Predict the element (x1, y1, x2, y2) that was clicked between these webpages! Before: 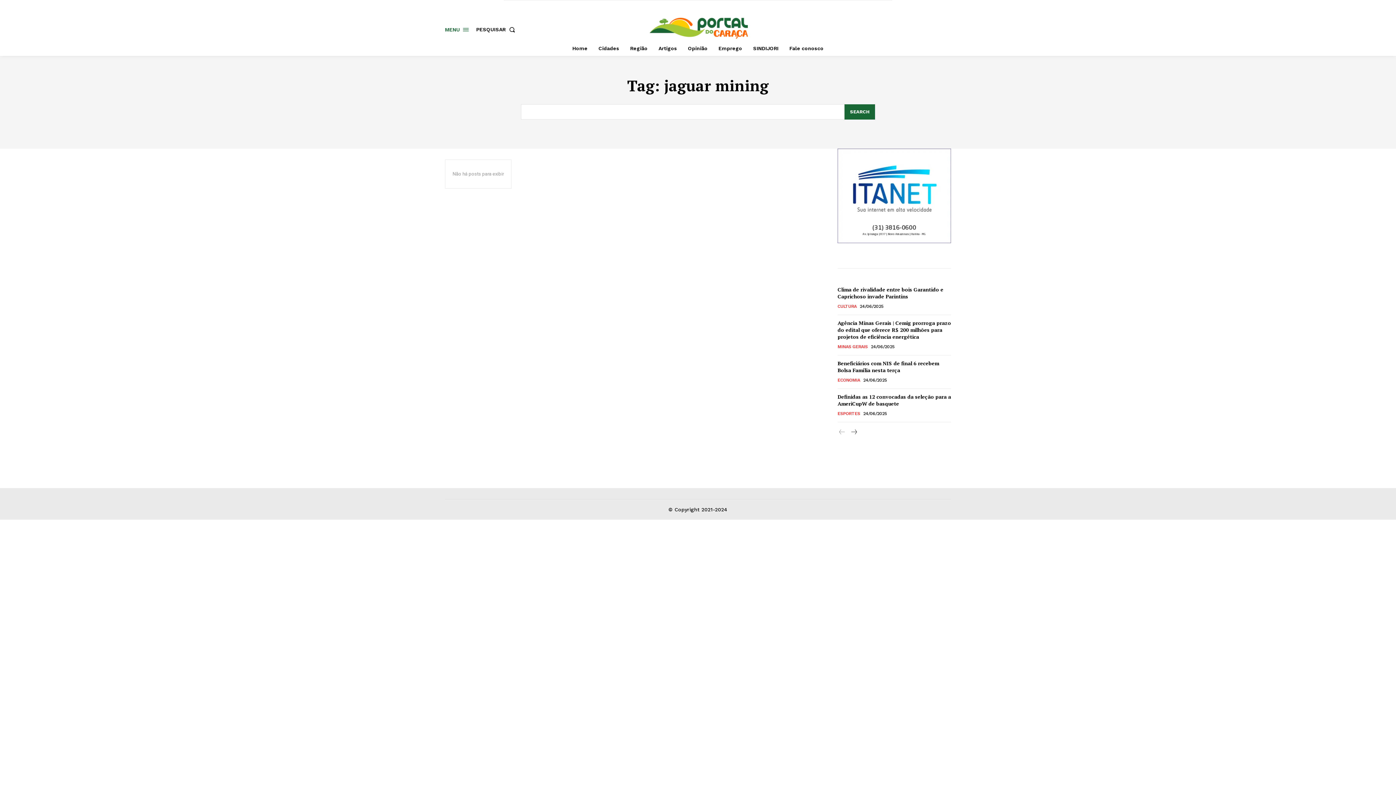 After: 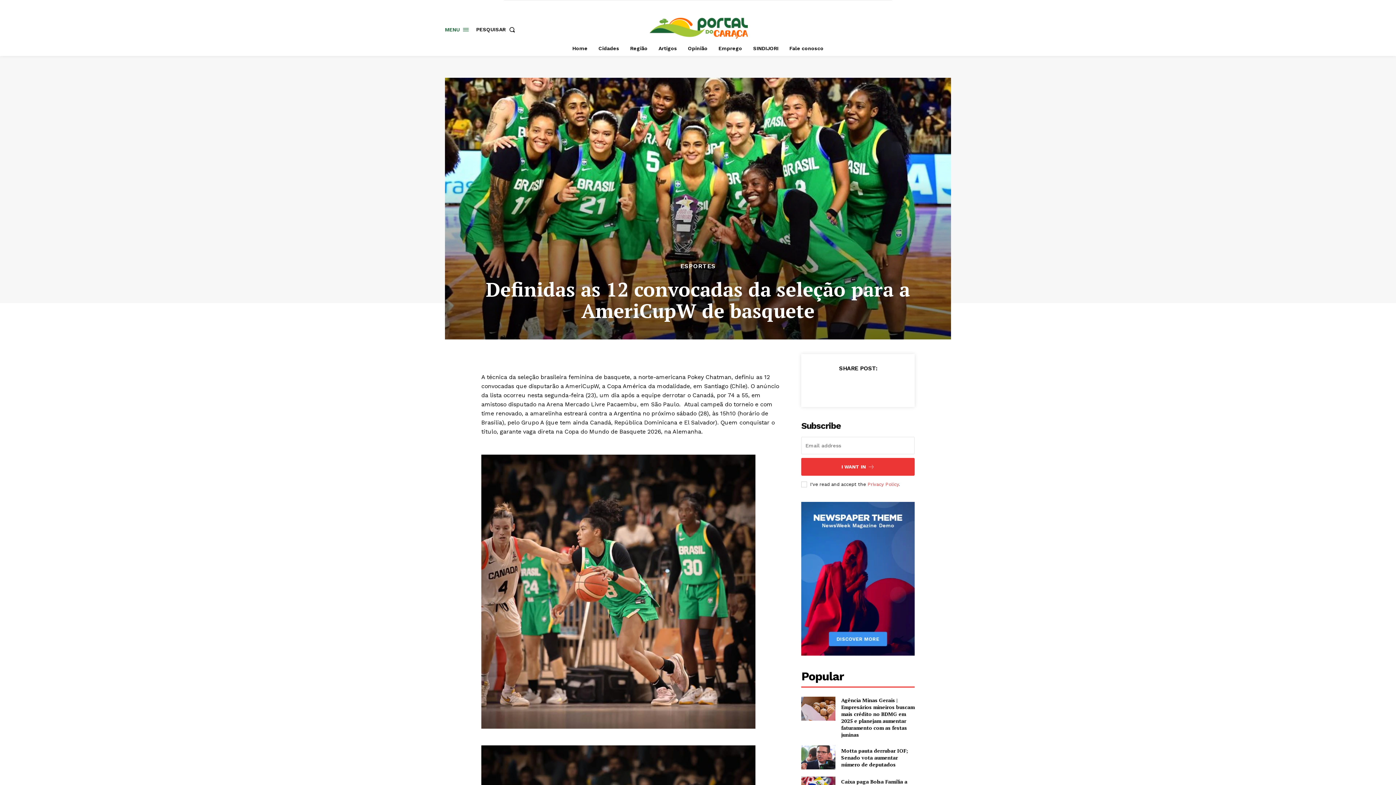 Action: label: Definidas as 12 convocadas da seleção para a AmeriCupW de basquete bbox: (837, 393, 951, 407)